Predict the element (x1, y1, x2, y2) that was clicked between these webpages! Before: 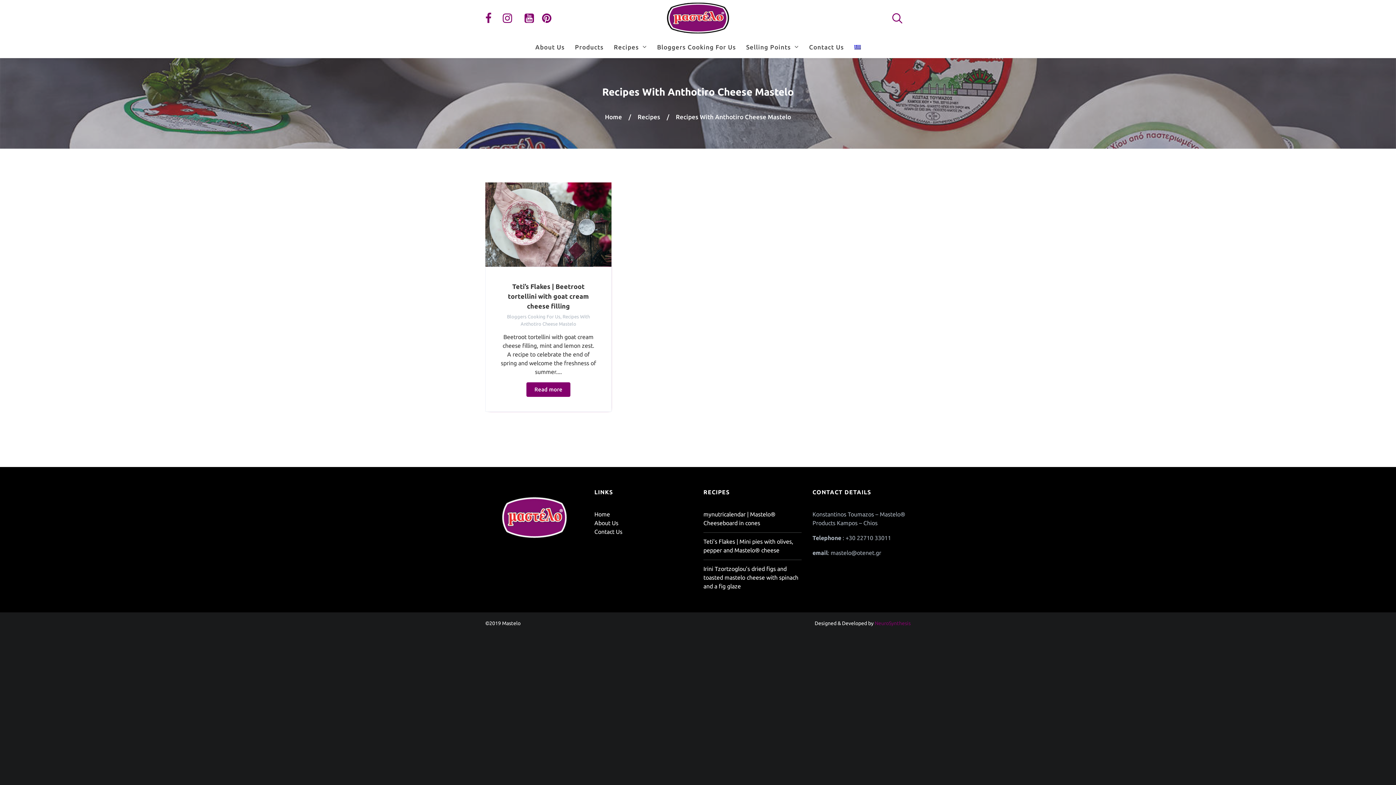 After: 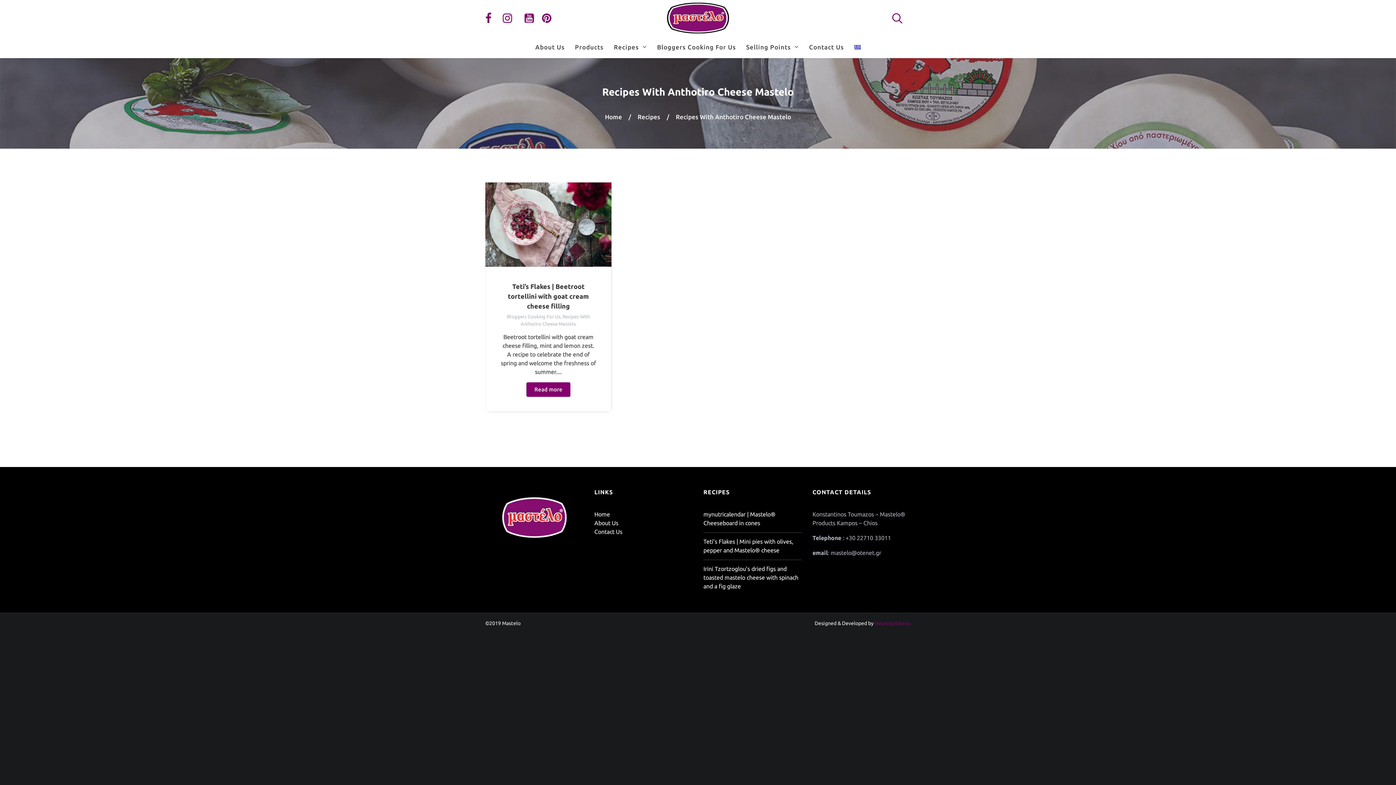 Action: label: Recipes With Anthotiro Cheese Mastelo bbox: (602, 86, 794, 97)